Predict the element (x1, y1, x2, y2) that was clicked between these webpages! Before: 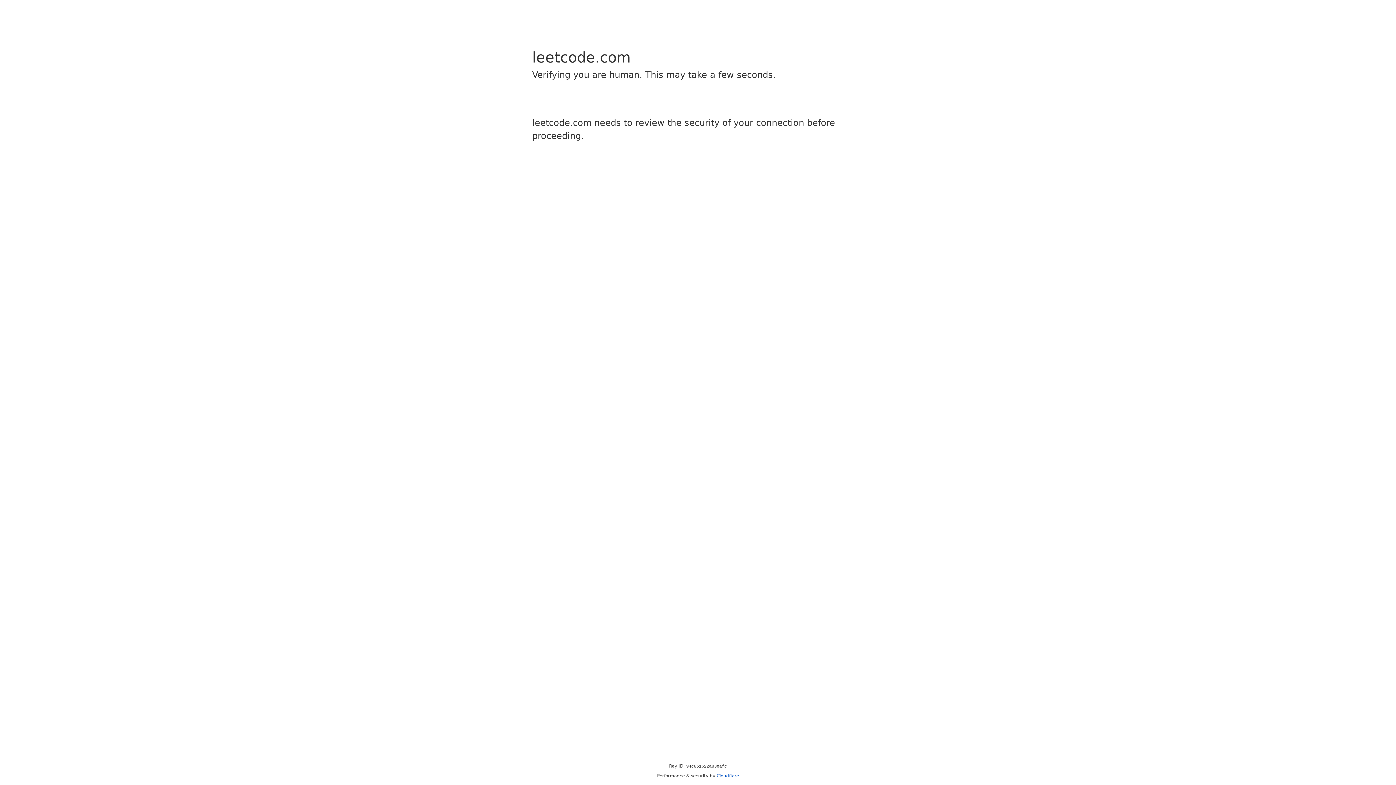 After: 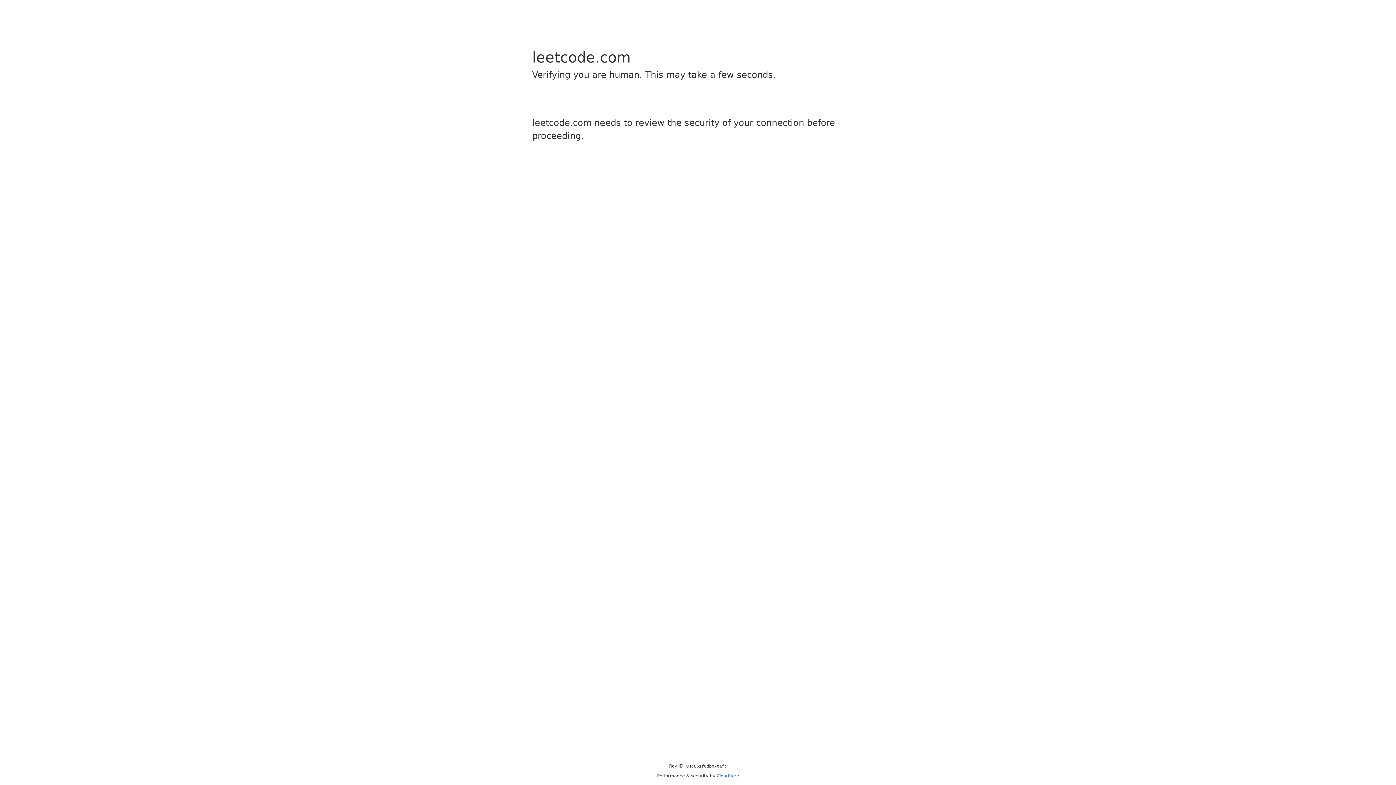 Action: label: Cloudflare bbox: (716, 773, 739, 778)